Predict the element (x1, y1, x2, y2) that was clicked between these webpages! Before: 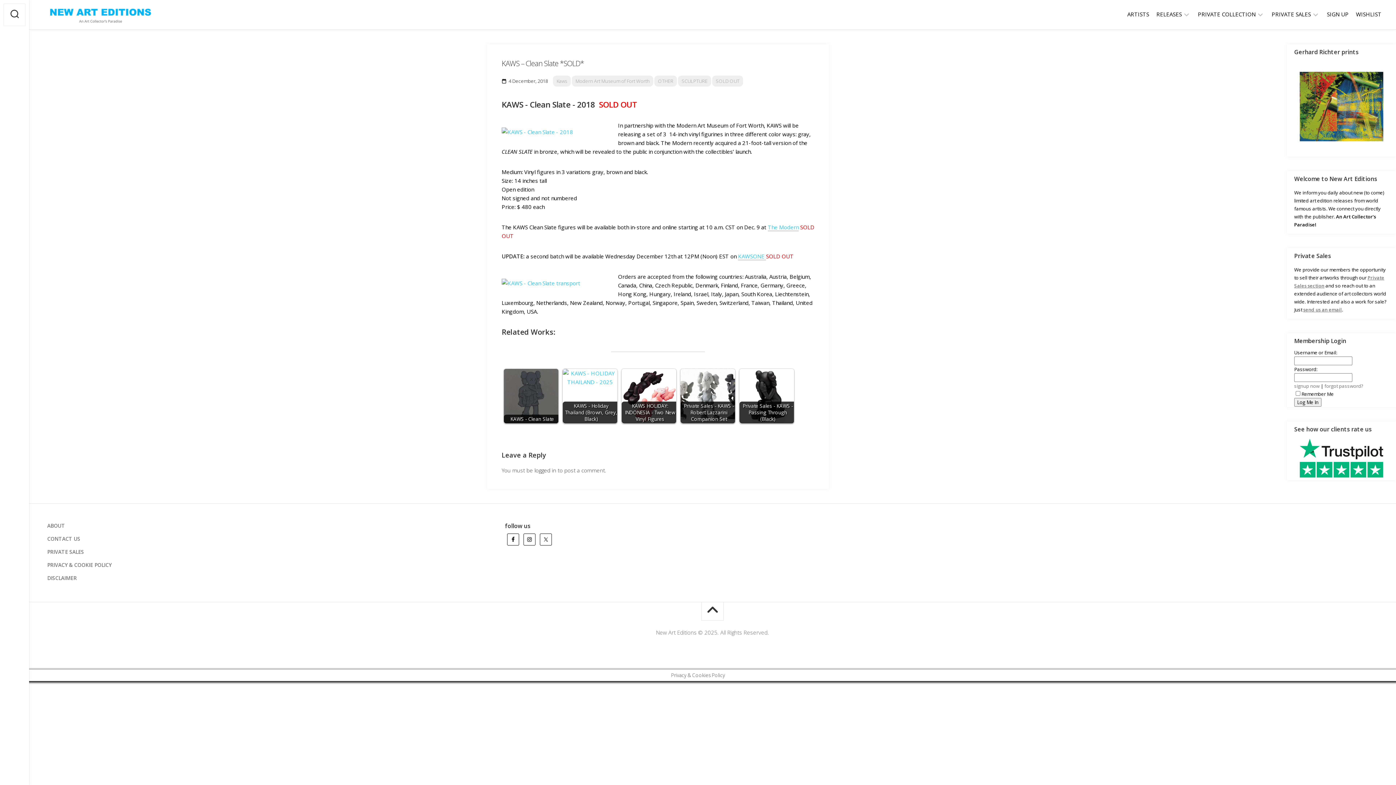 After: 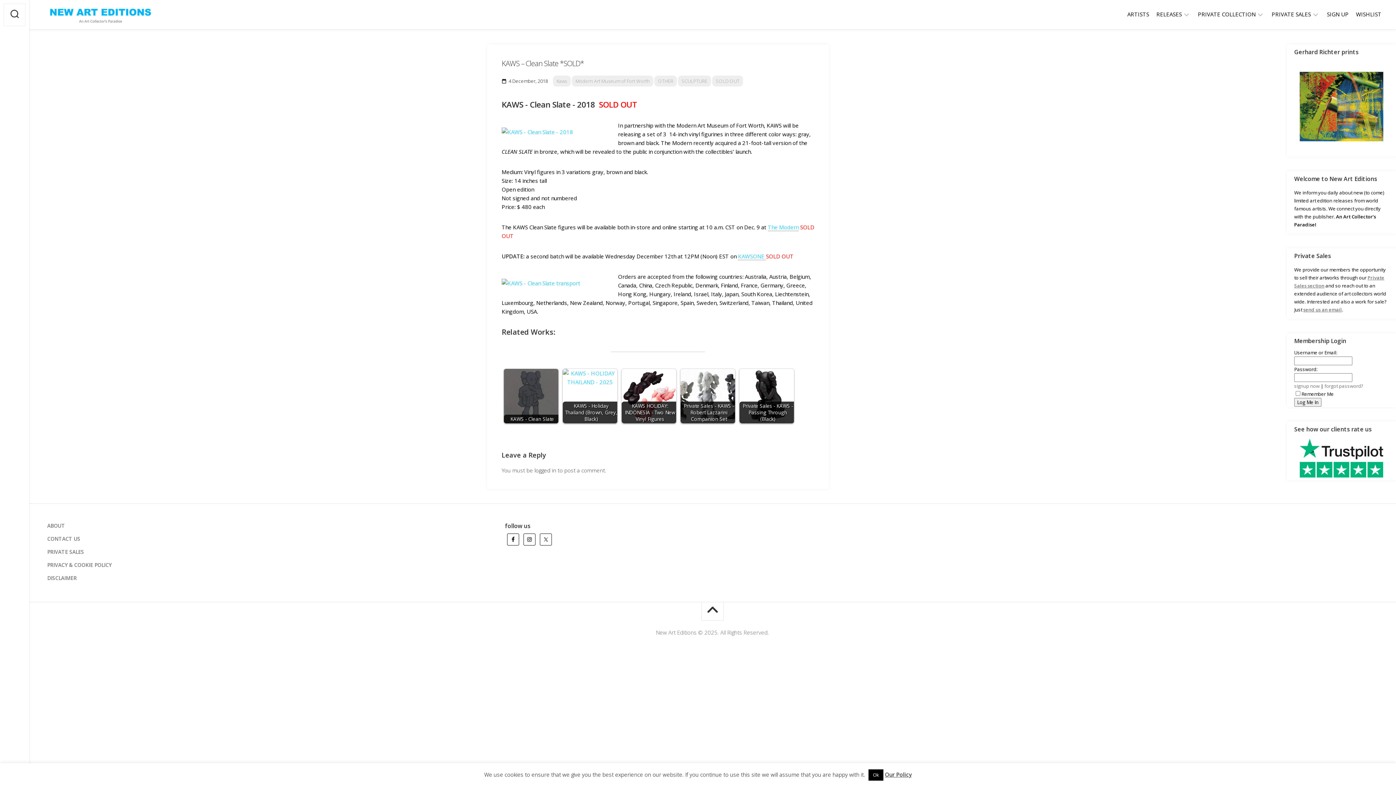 Action: bbox: (701, 602, 724, 621)